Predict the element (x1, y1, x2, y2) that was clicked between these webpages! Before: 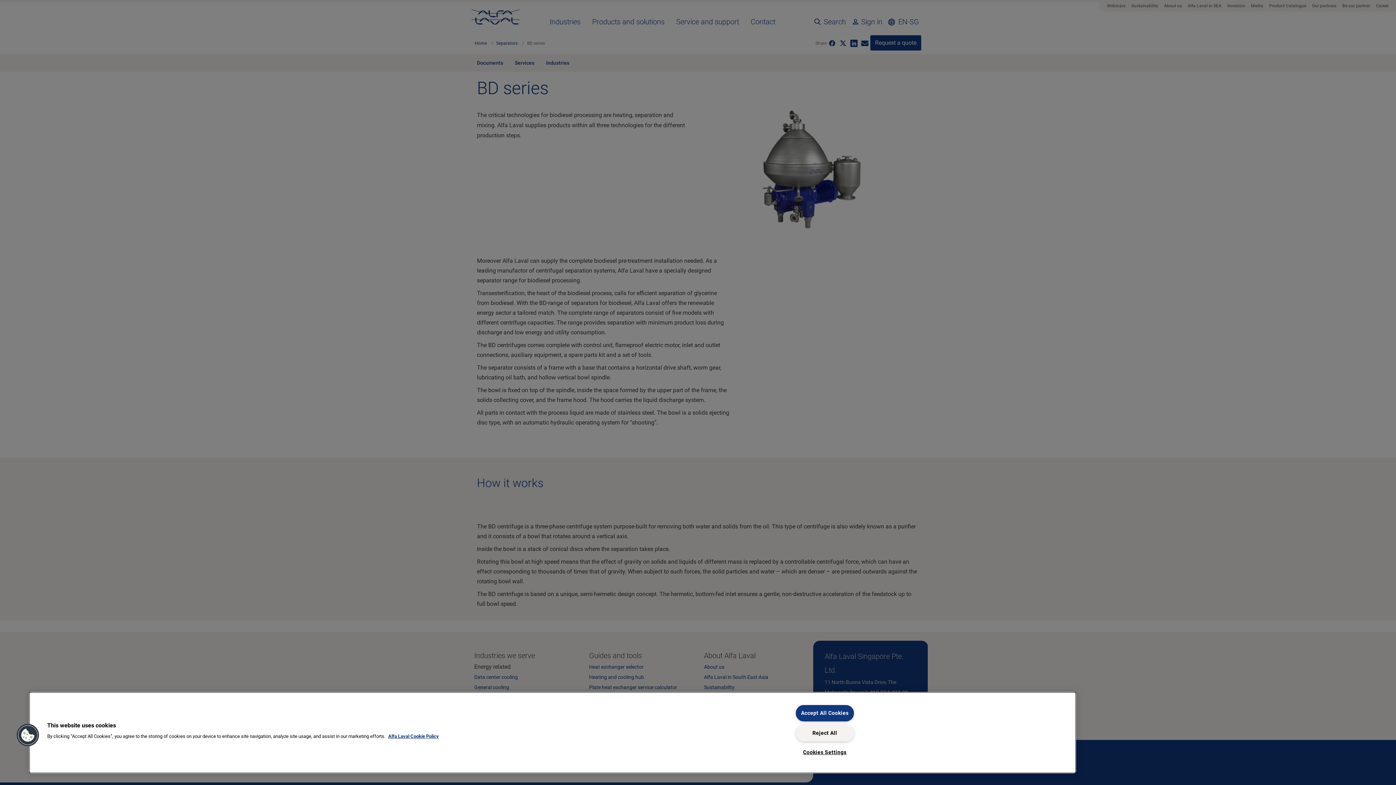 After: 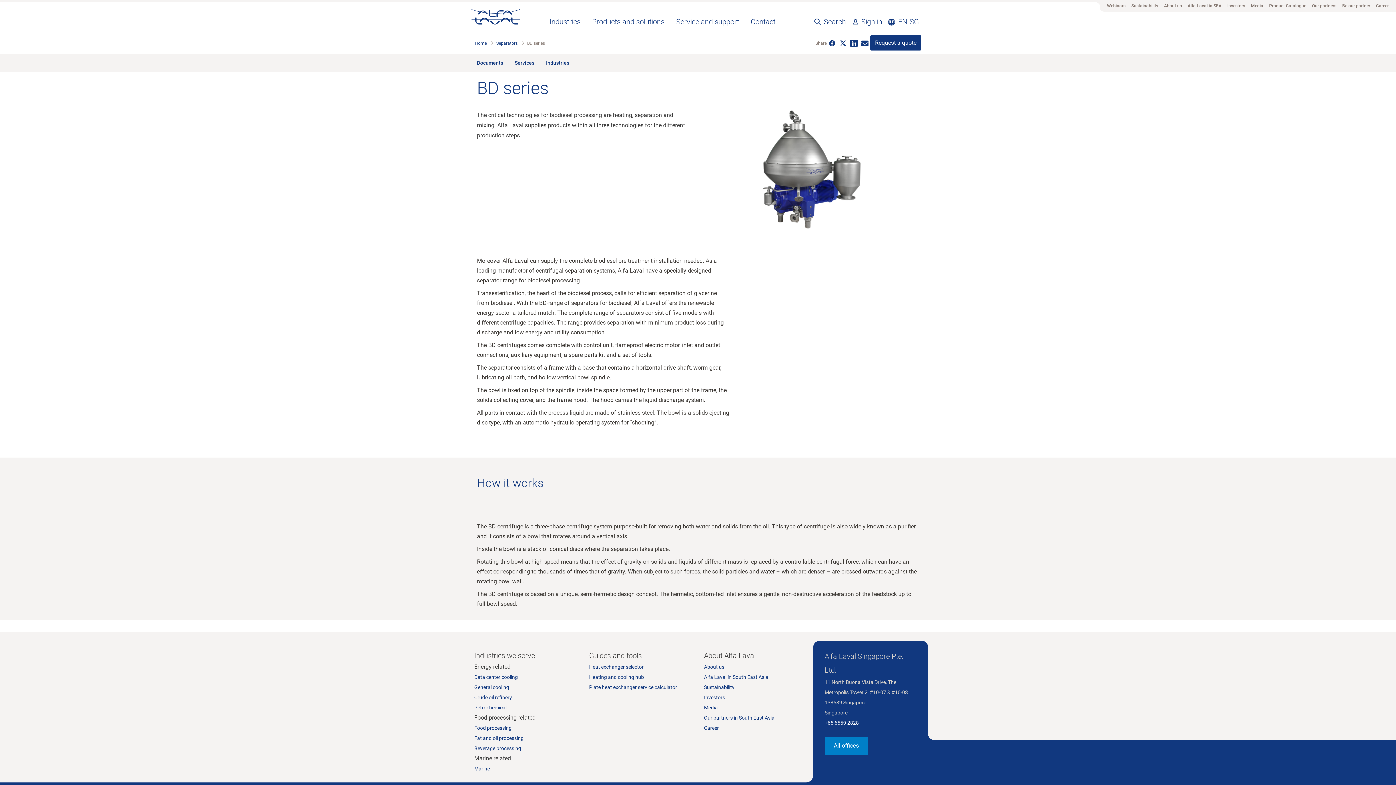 Action: bbox: (795, 725, 854, 741) label: Reject All